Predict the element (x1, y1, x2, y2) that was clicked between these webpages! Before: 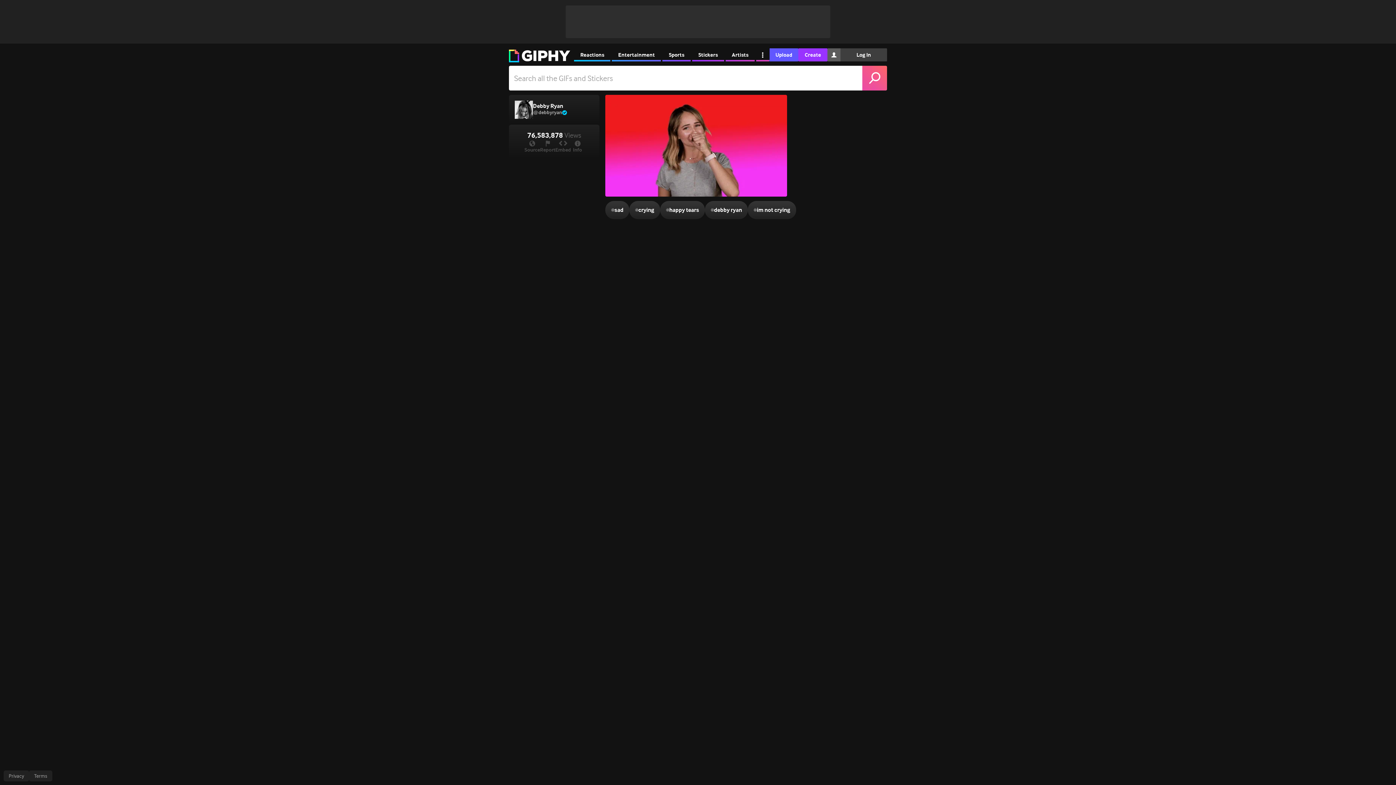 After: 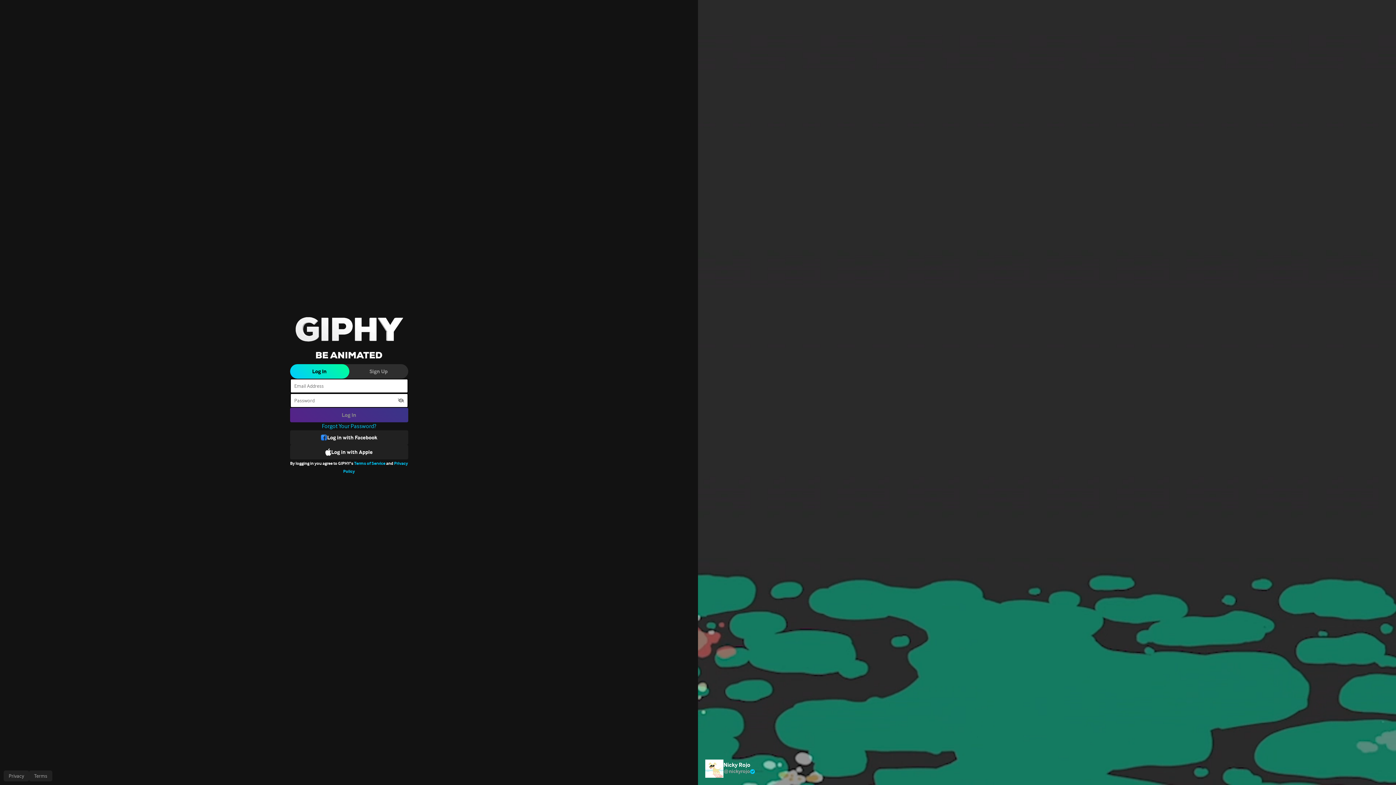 Action: bbox: (840, 48, 887, 61) label: Log In